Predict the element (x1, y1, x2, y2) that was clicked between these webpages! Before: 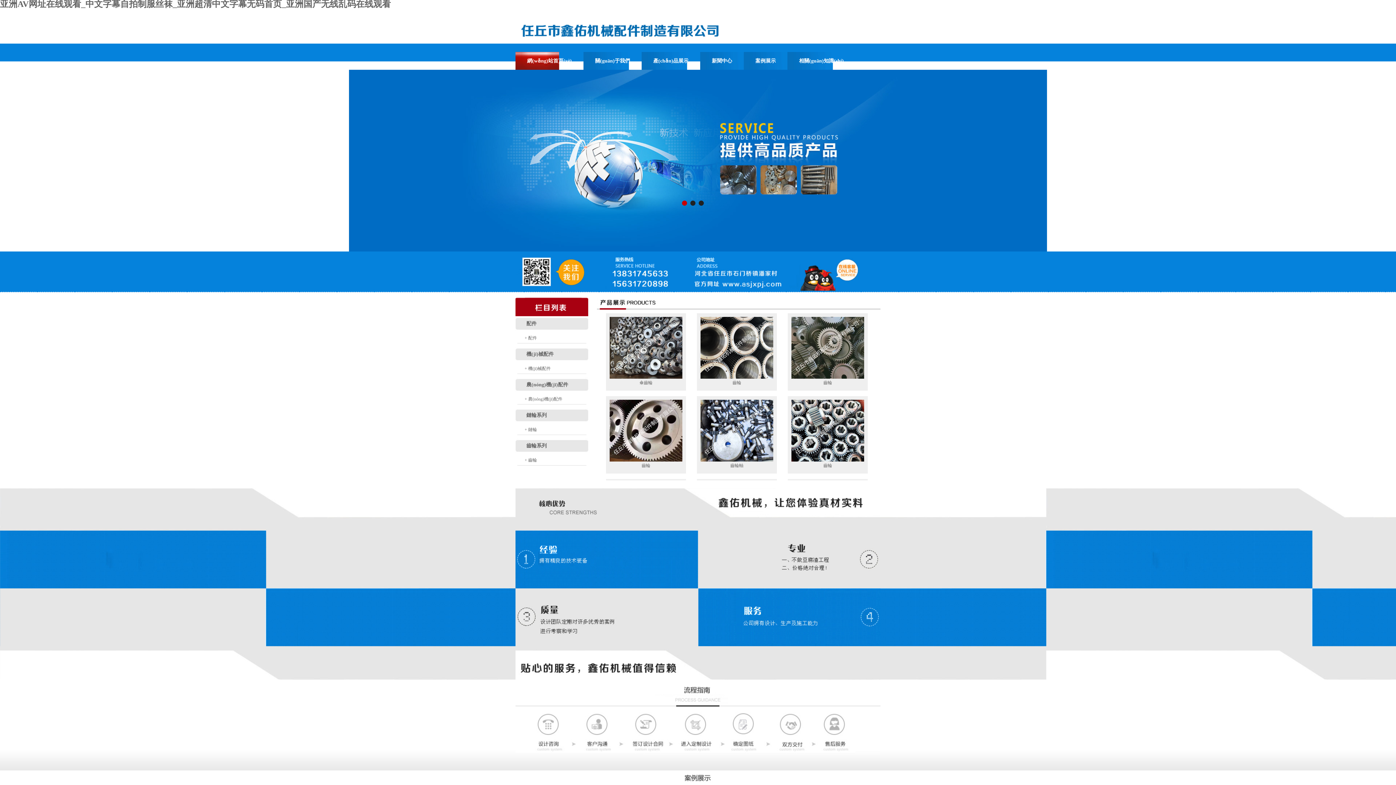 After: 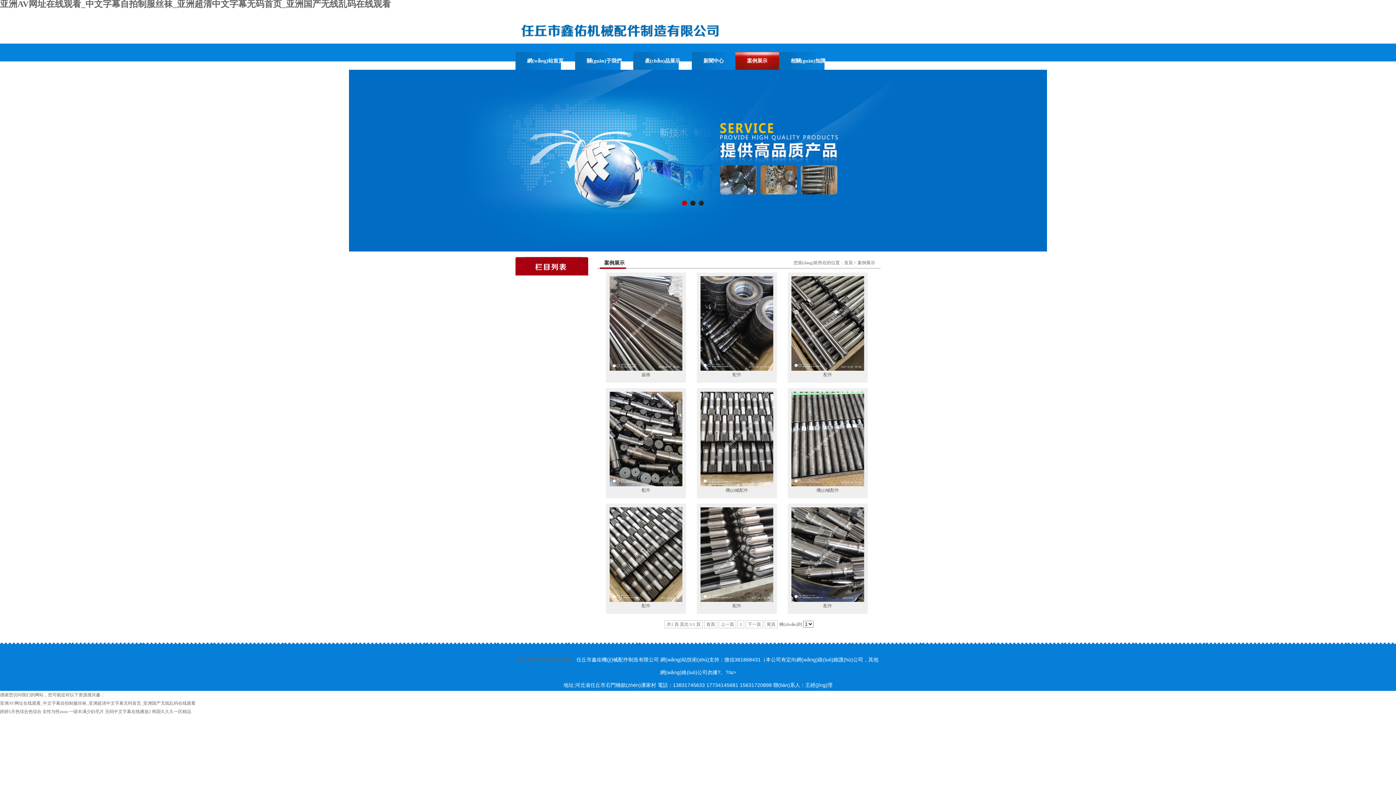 Action: bbox: (744, 52, 787, 69) label: 案例展示